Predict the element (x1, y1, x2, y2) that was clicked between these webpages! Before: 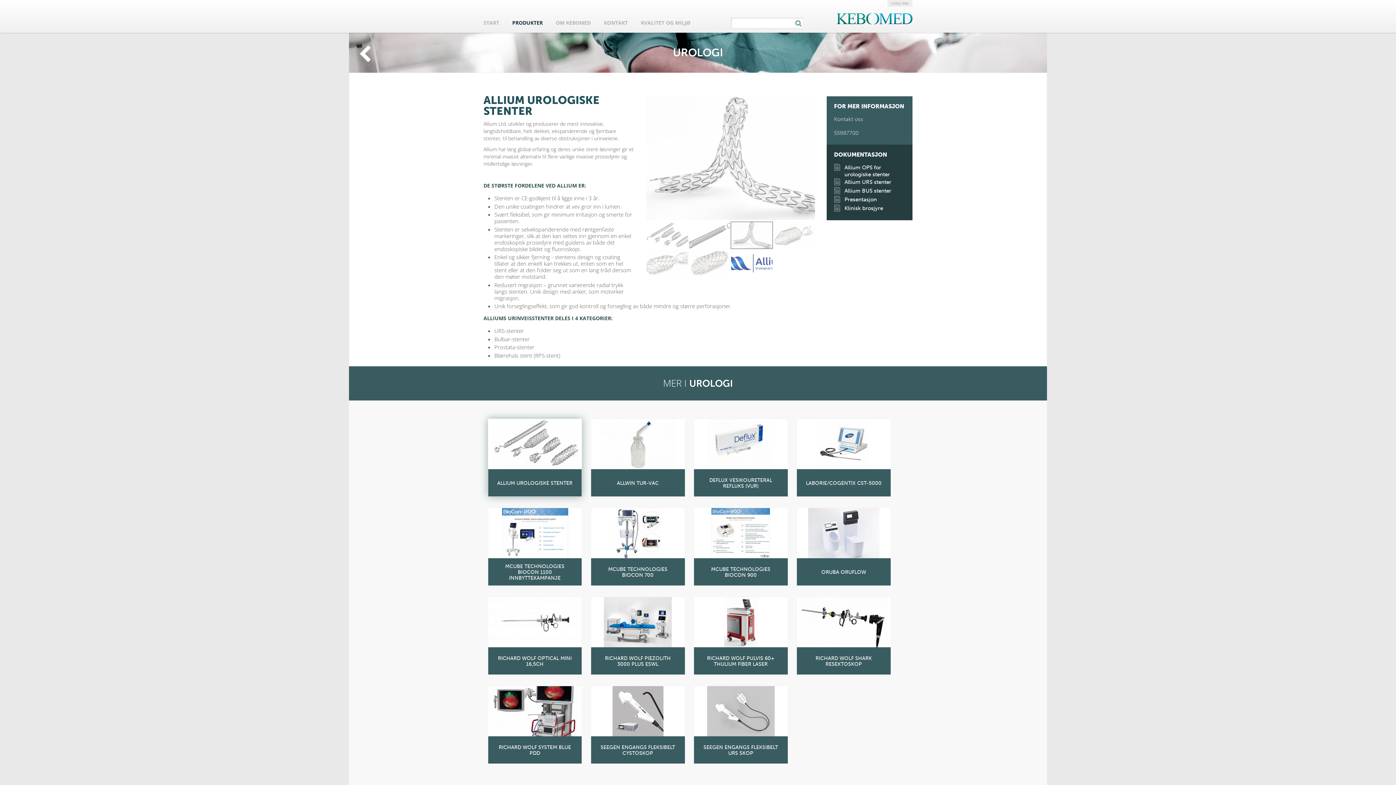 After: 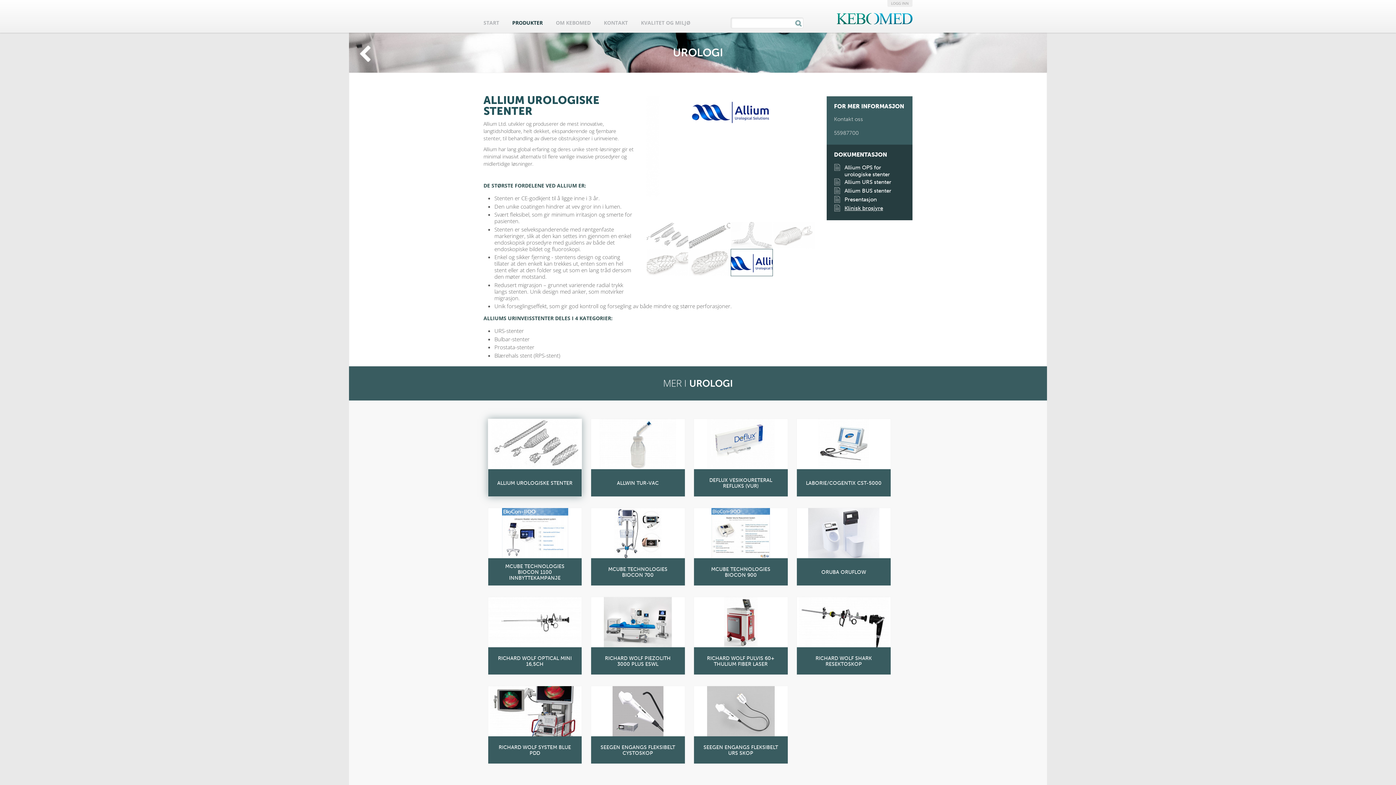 Action: bbox: (844, 205, 883, 211) label: Klinisk brosjyre